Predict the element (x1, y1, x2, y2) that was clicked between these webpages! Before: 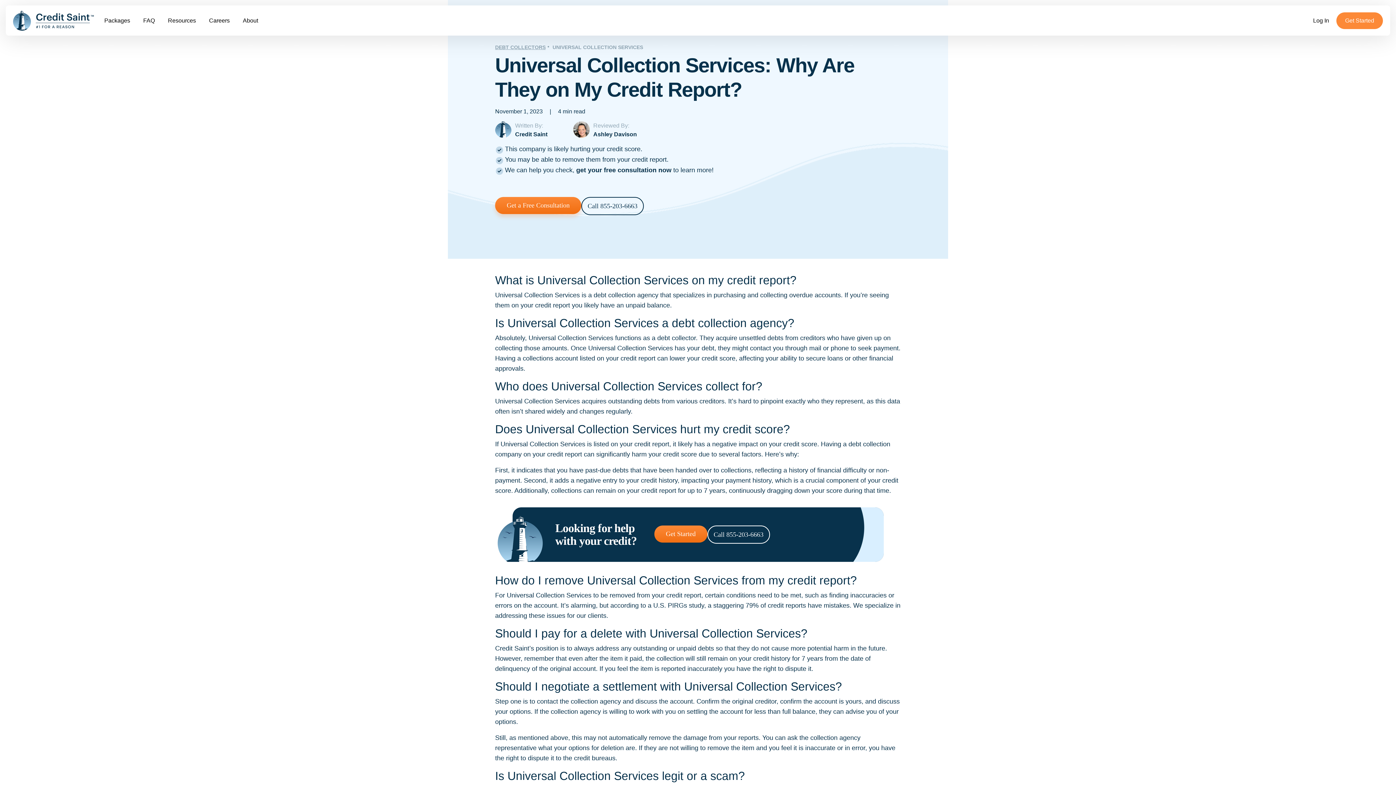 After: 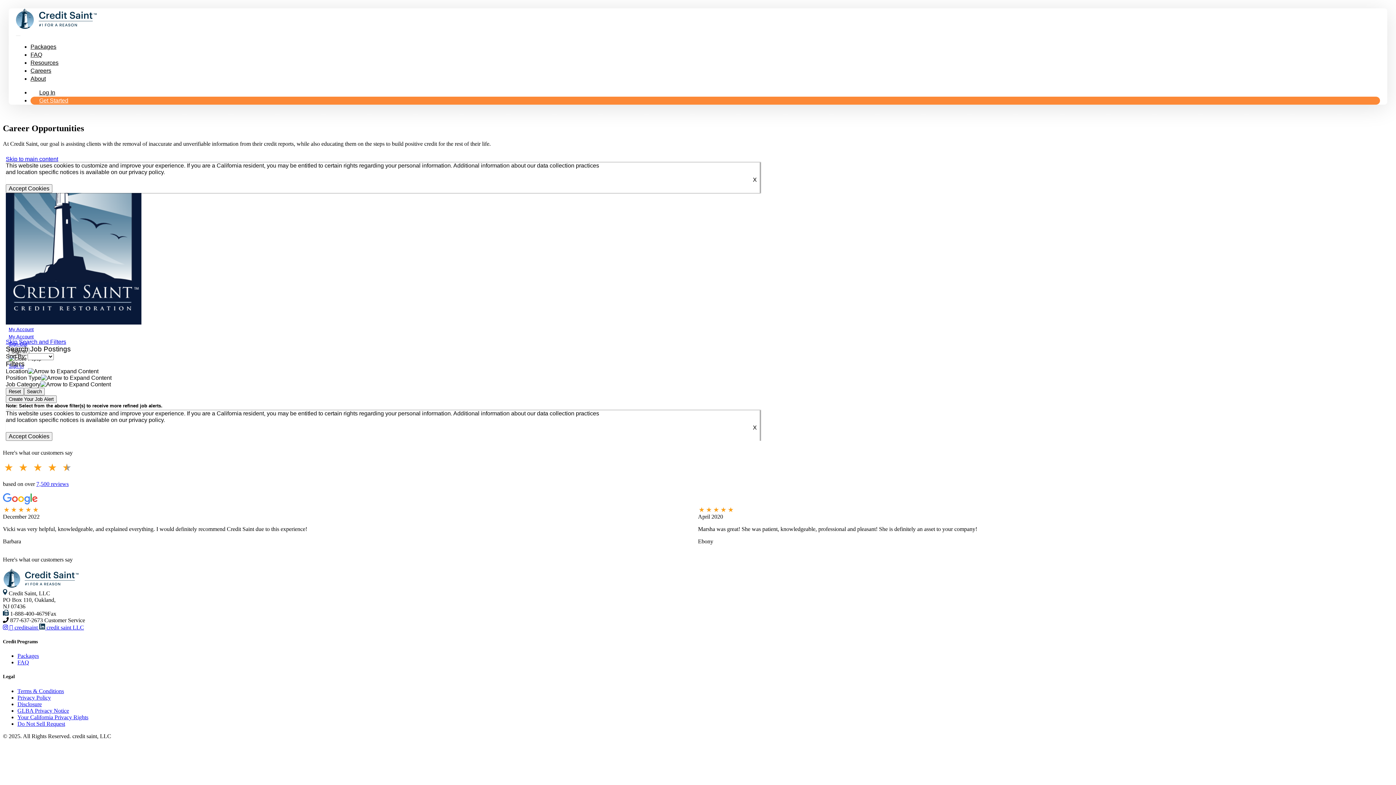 Action: bbox: (206, 13, 232, 27) label: Careers